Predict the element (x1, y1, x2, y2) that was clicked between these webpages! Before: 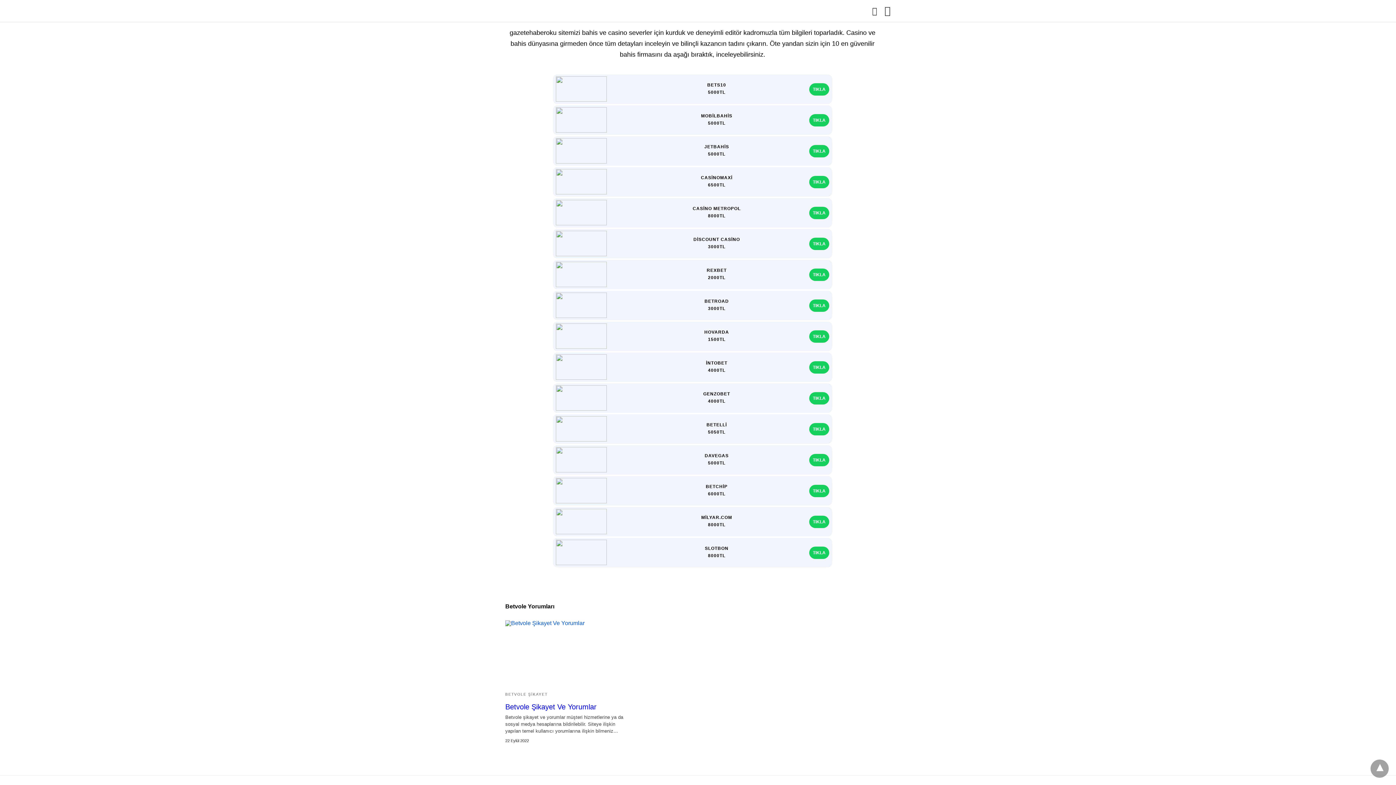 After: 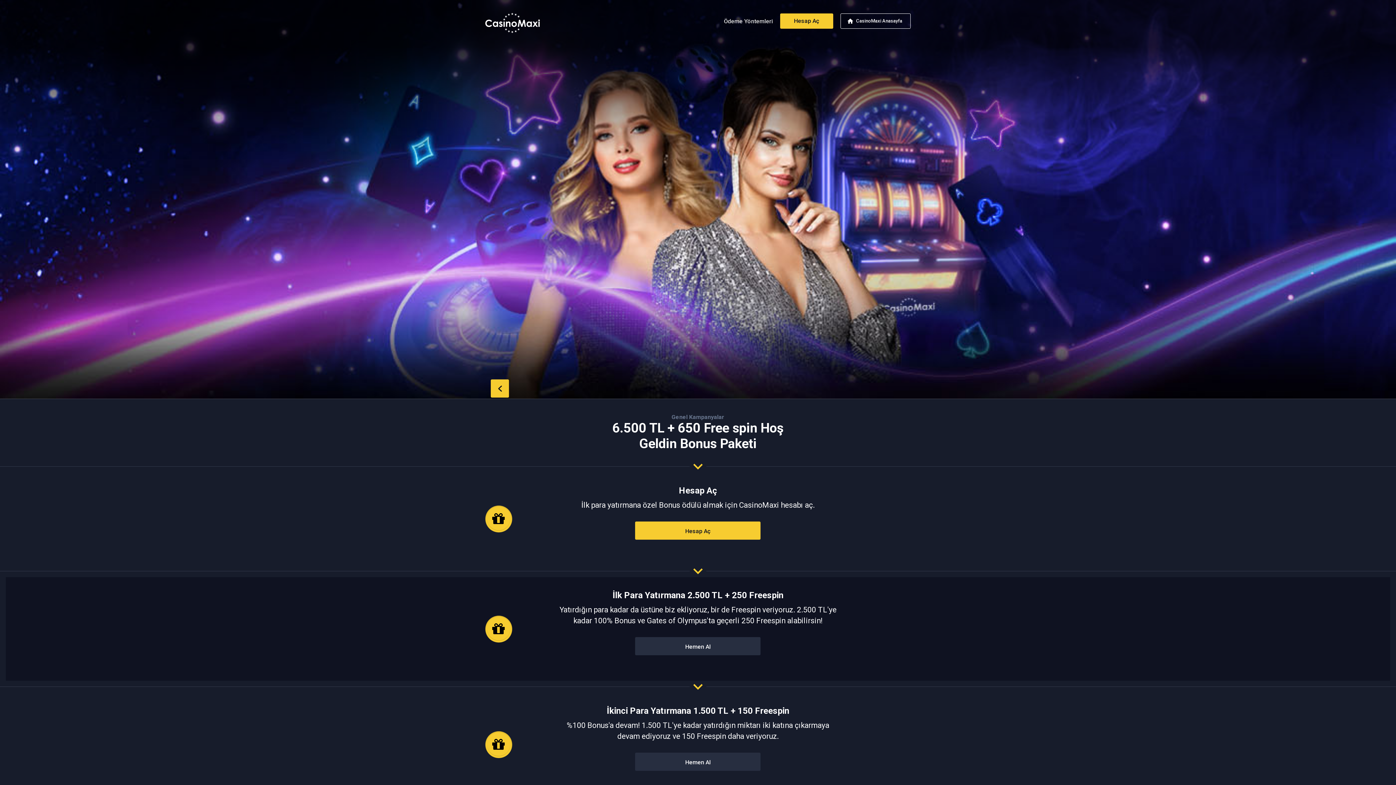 Action: bbox: (809, 175, 829, 188) label: TIKLA